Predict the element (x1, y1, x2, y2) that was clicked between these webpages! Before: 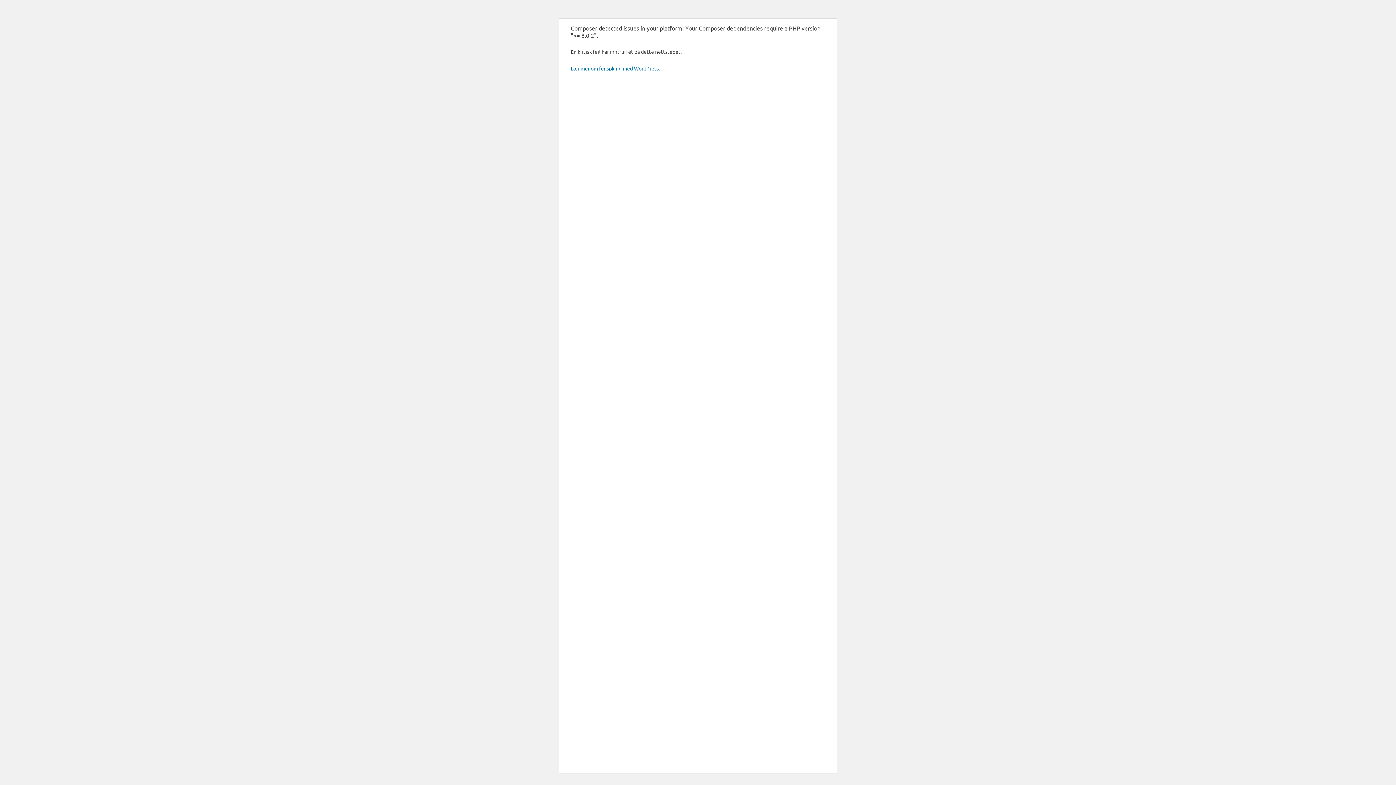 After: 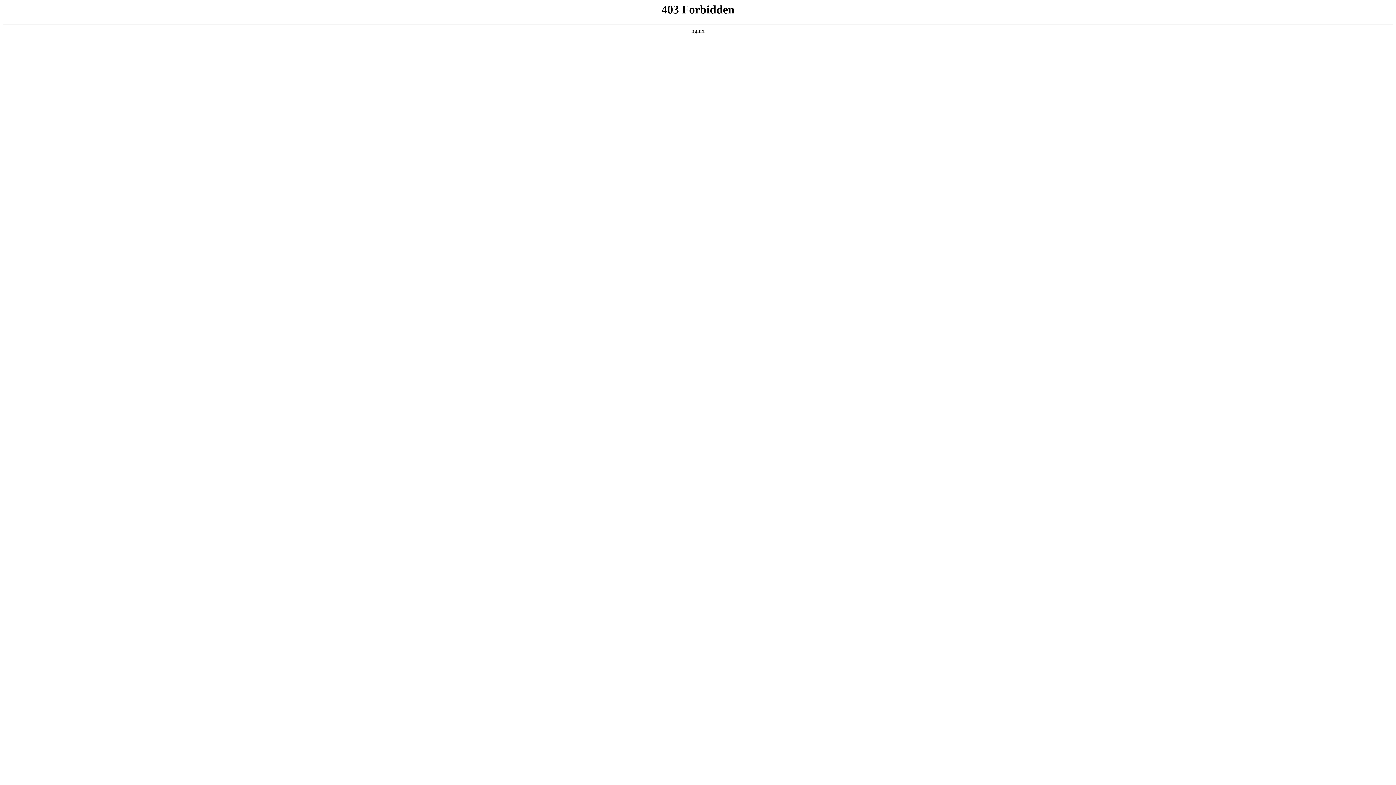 Action: label: Lær mer om feilsøking med WordPress. bbox: (570, 65, 660, 71)